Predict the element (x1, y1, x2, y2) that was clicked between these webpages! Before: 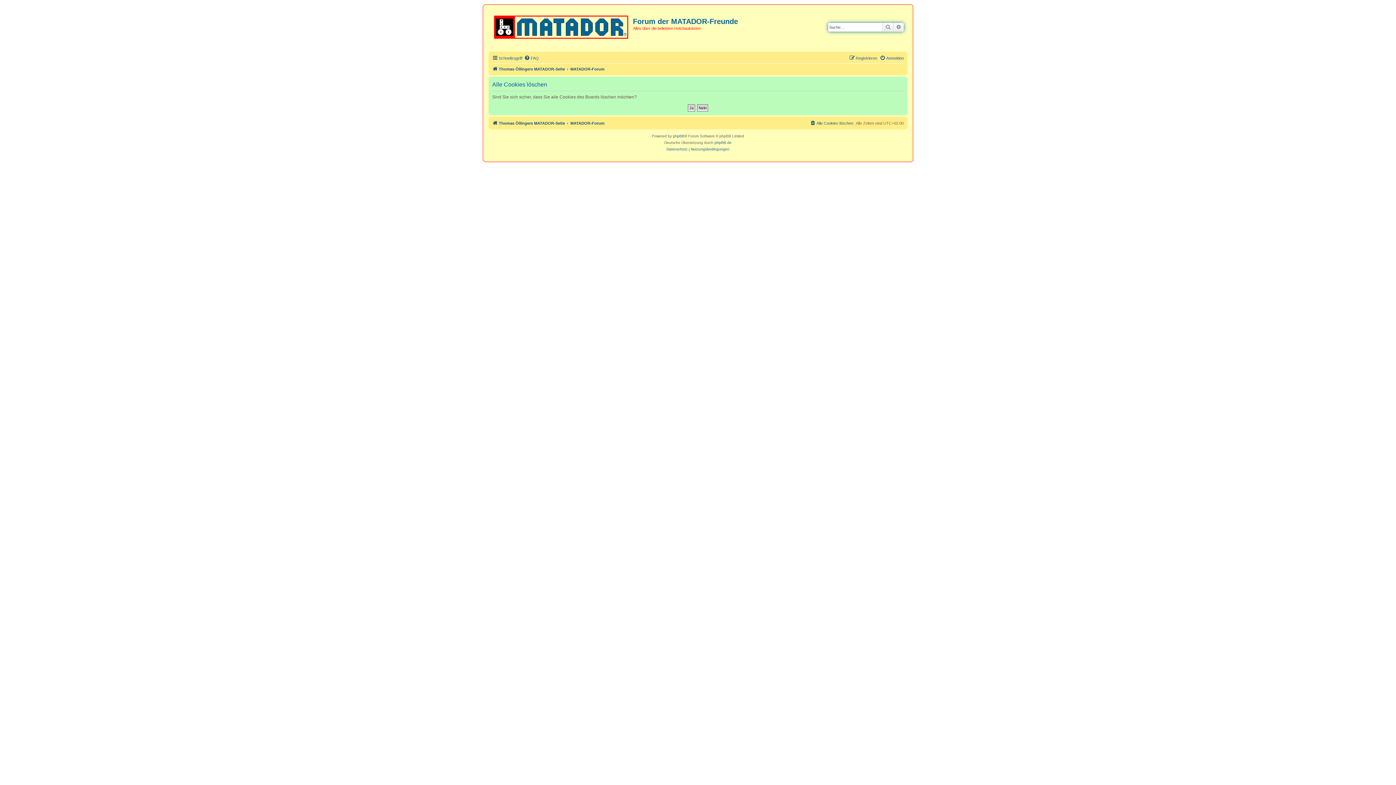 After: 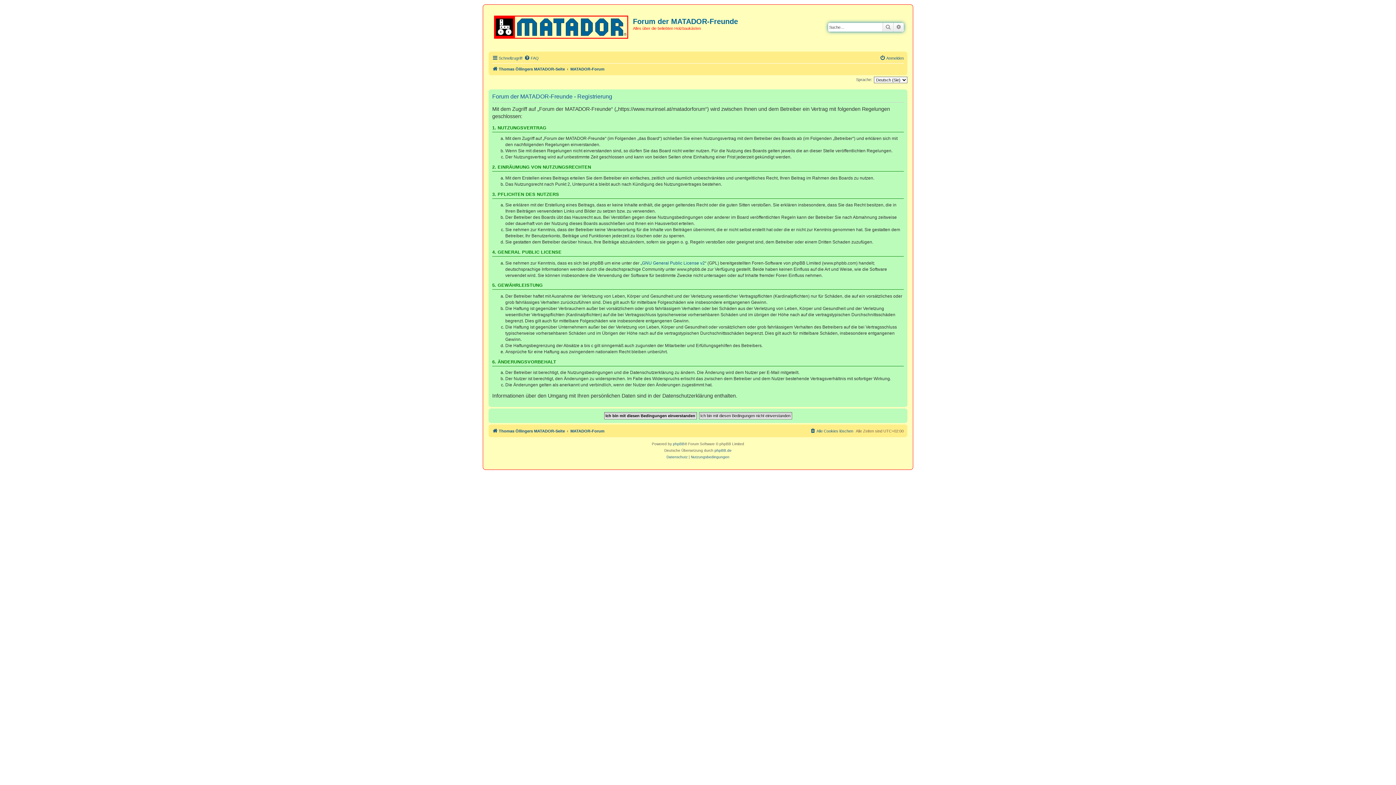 Action: label: Registrieren bbox: (849, 53, 877, 62)